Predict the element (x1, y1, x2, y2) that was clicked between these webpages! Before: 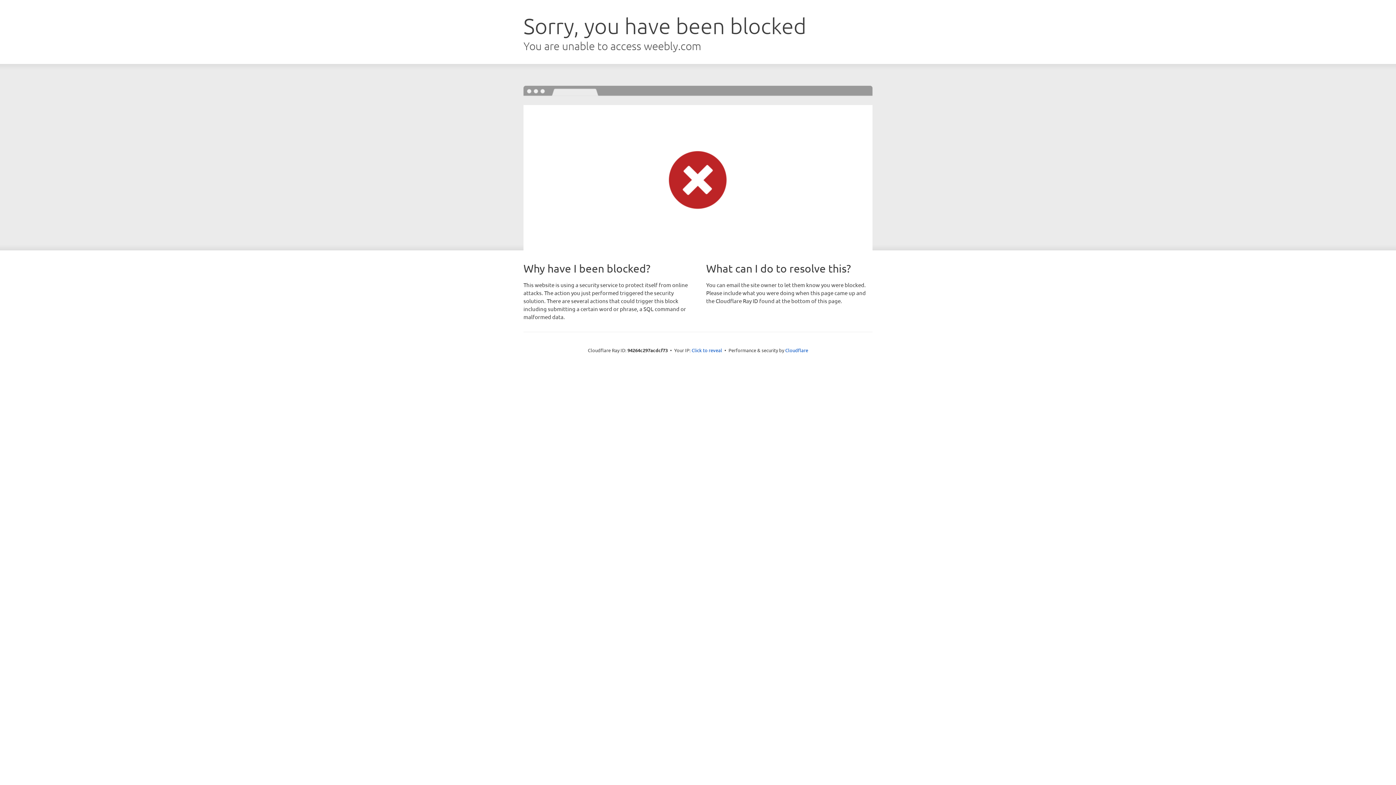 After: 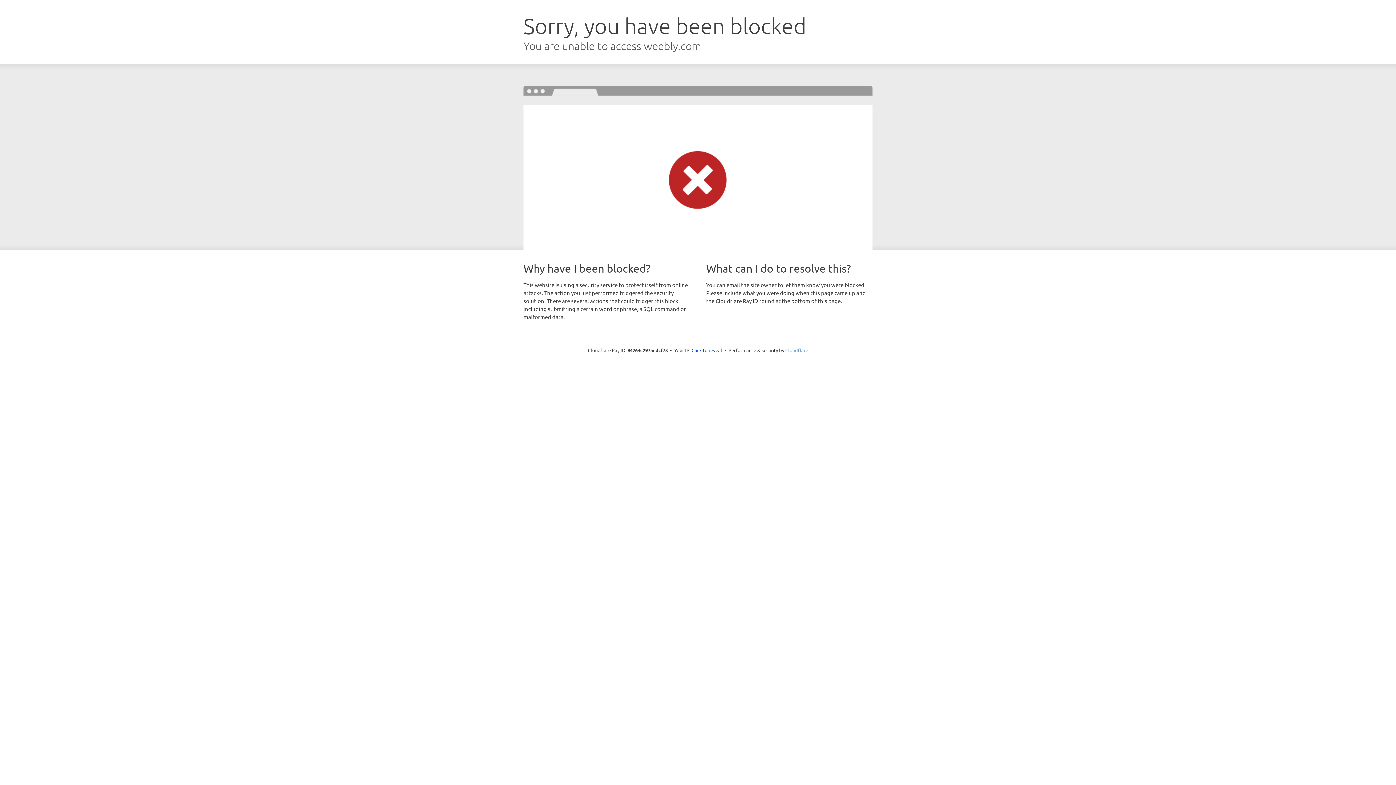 Action: bbox: (785, 347, 808, 353) label: Cloudflare